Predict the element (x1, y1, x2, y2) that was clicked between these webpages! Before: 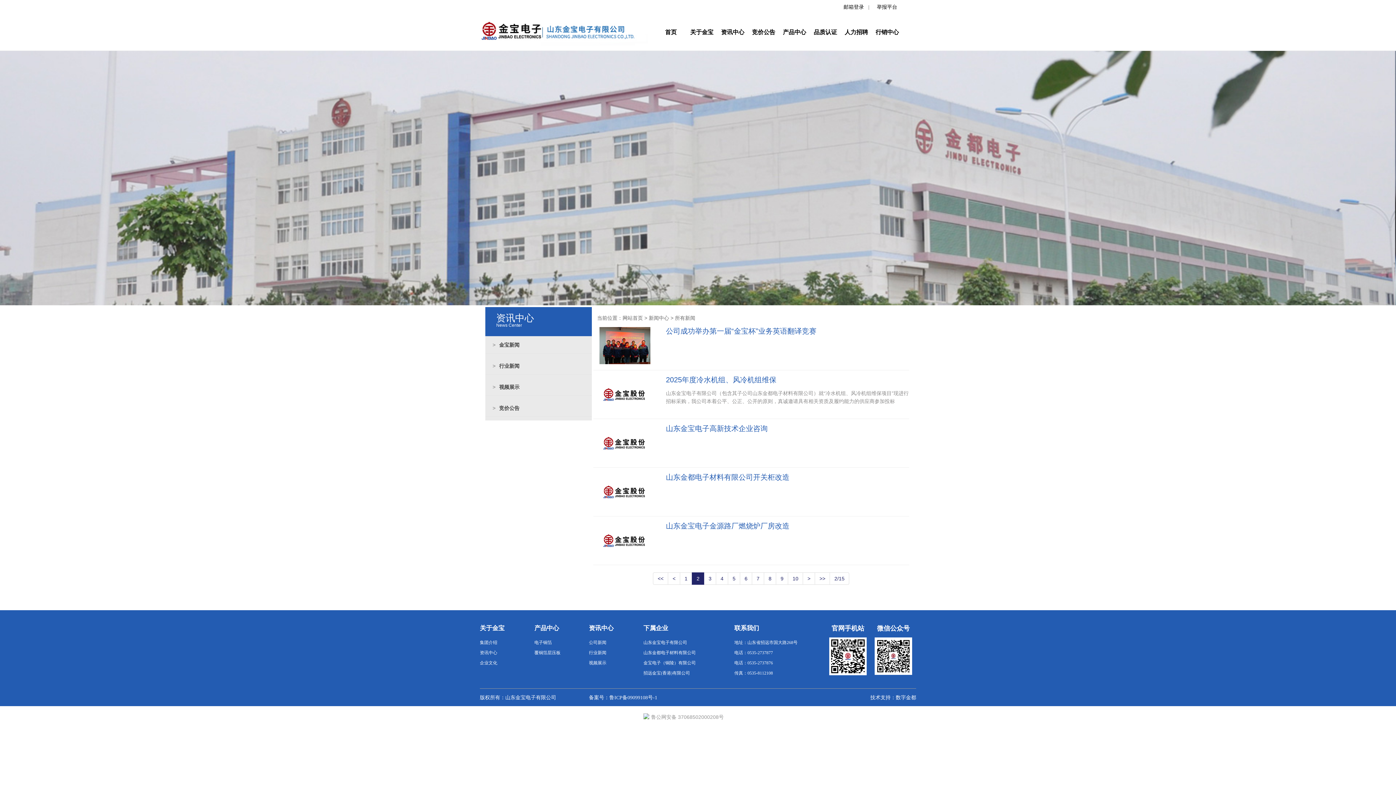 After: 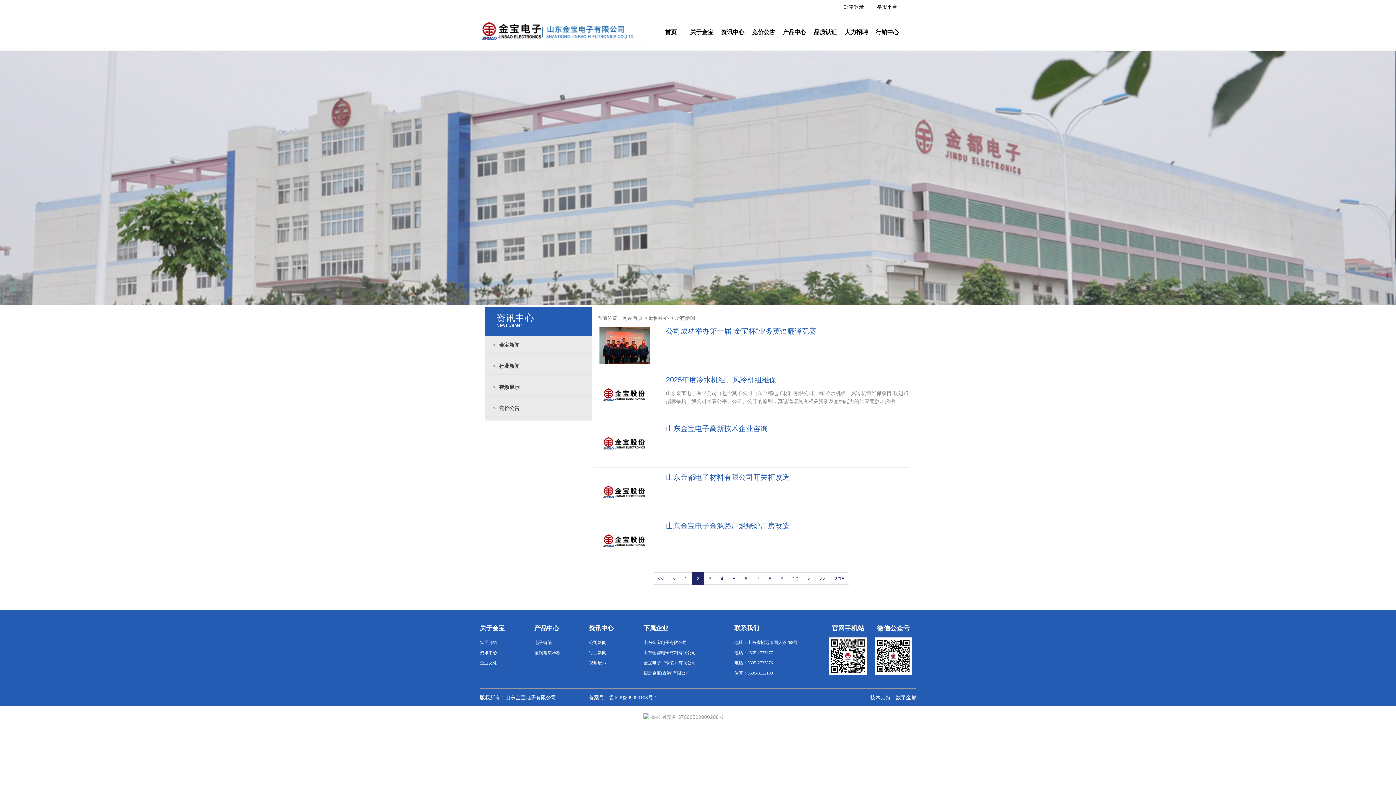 Action: bbox: (599, 439, 650, 445)